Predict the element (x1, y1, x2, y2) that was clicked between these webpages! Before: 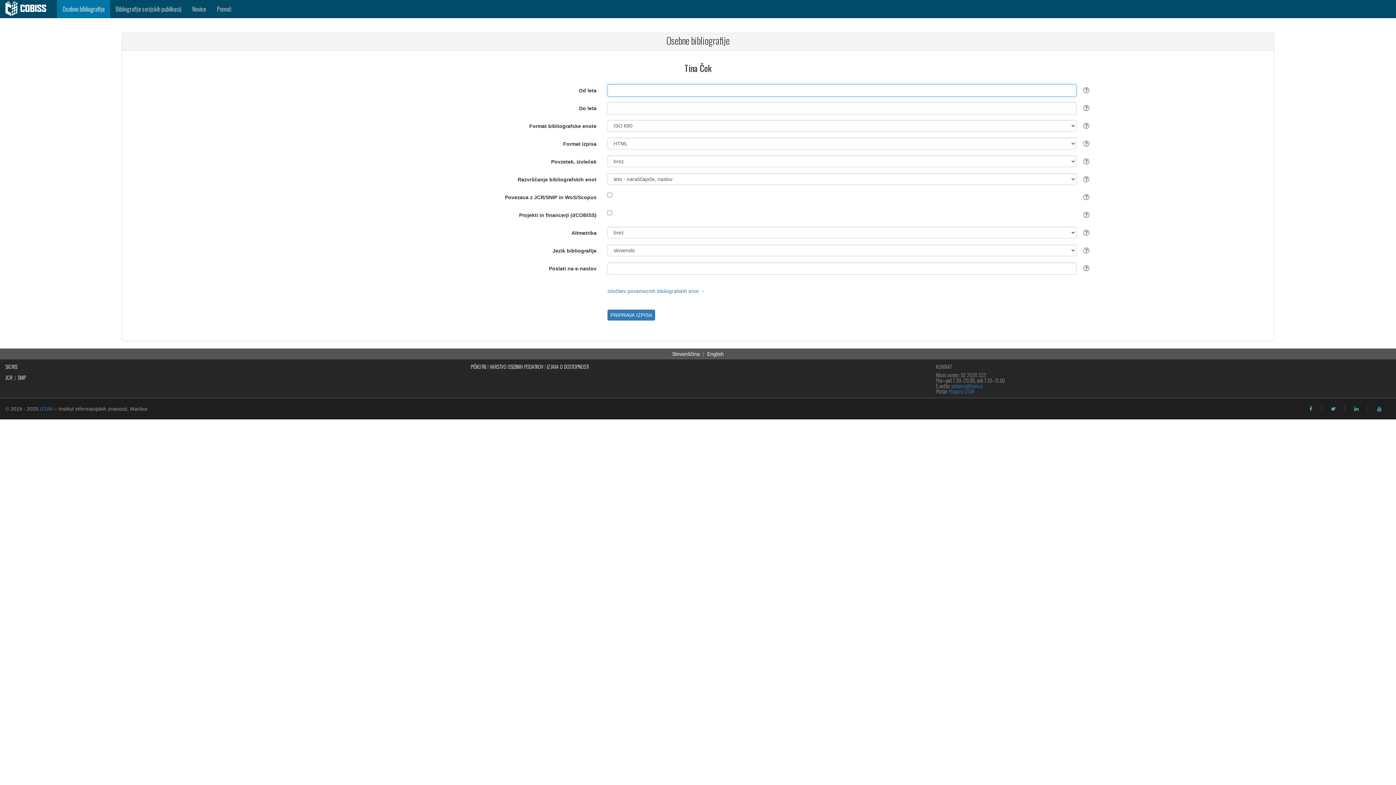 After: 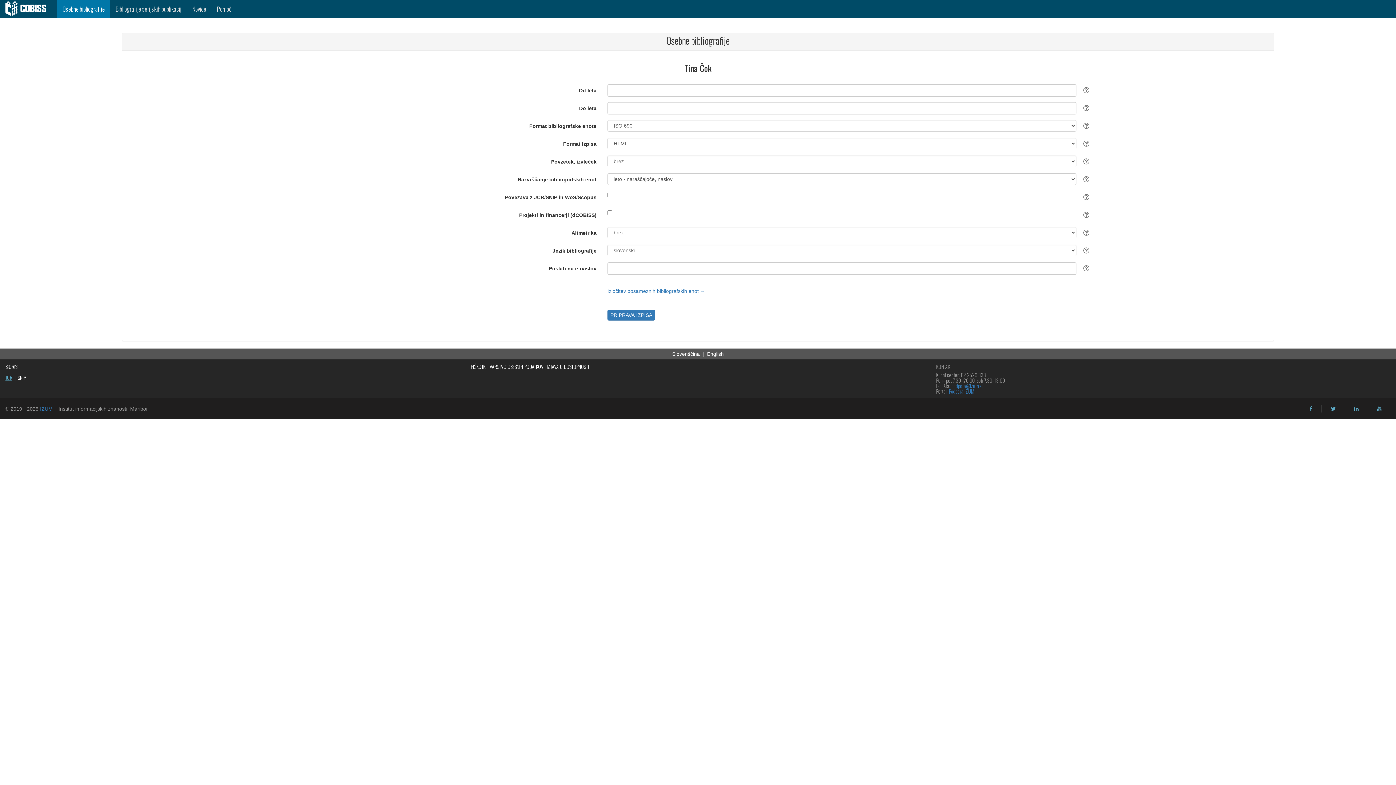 Action: bbox: (5, 373, 12, 381) label: JCR